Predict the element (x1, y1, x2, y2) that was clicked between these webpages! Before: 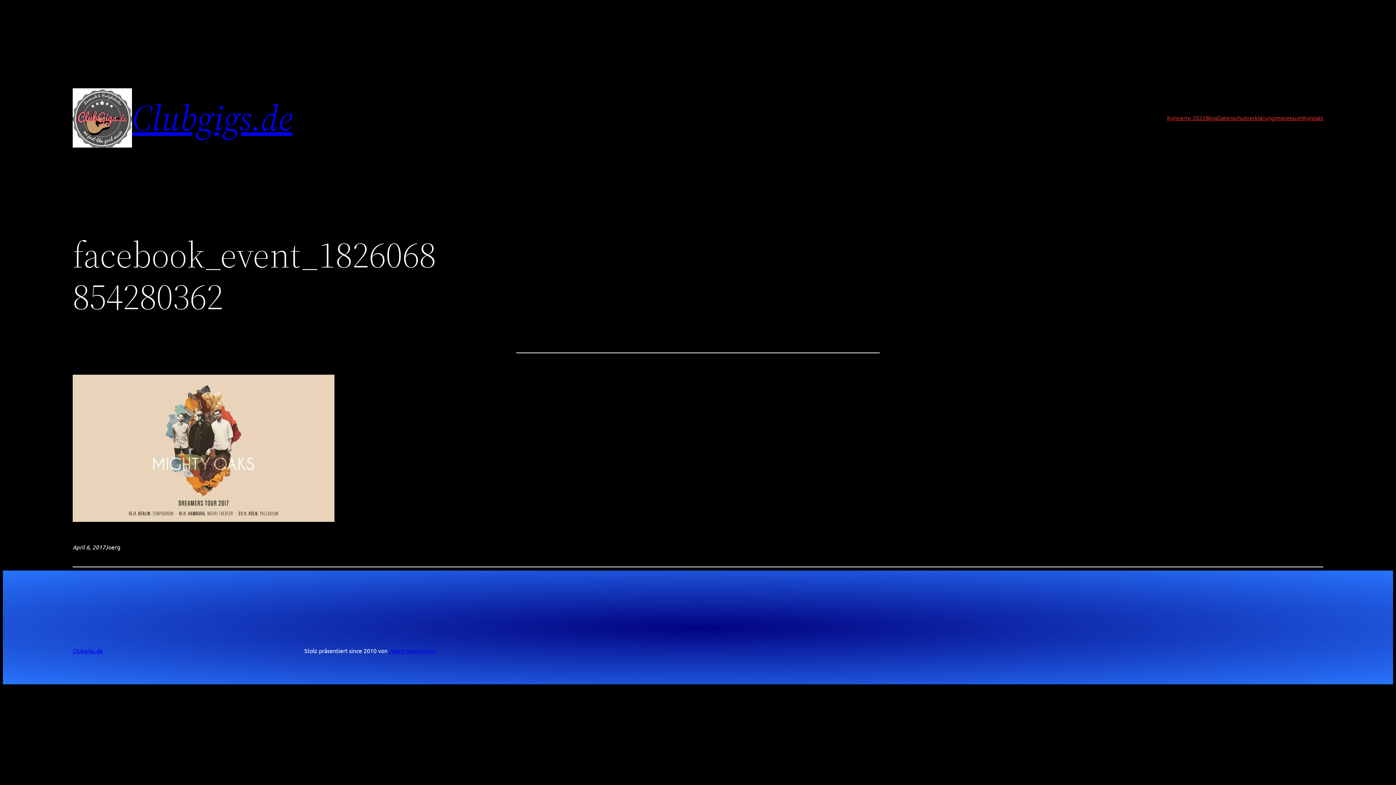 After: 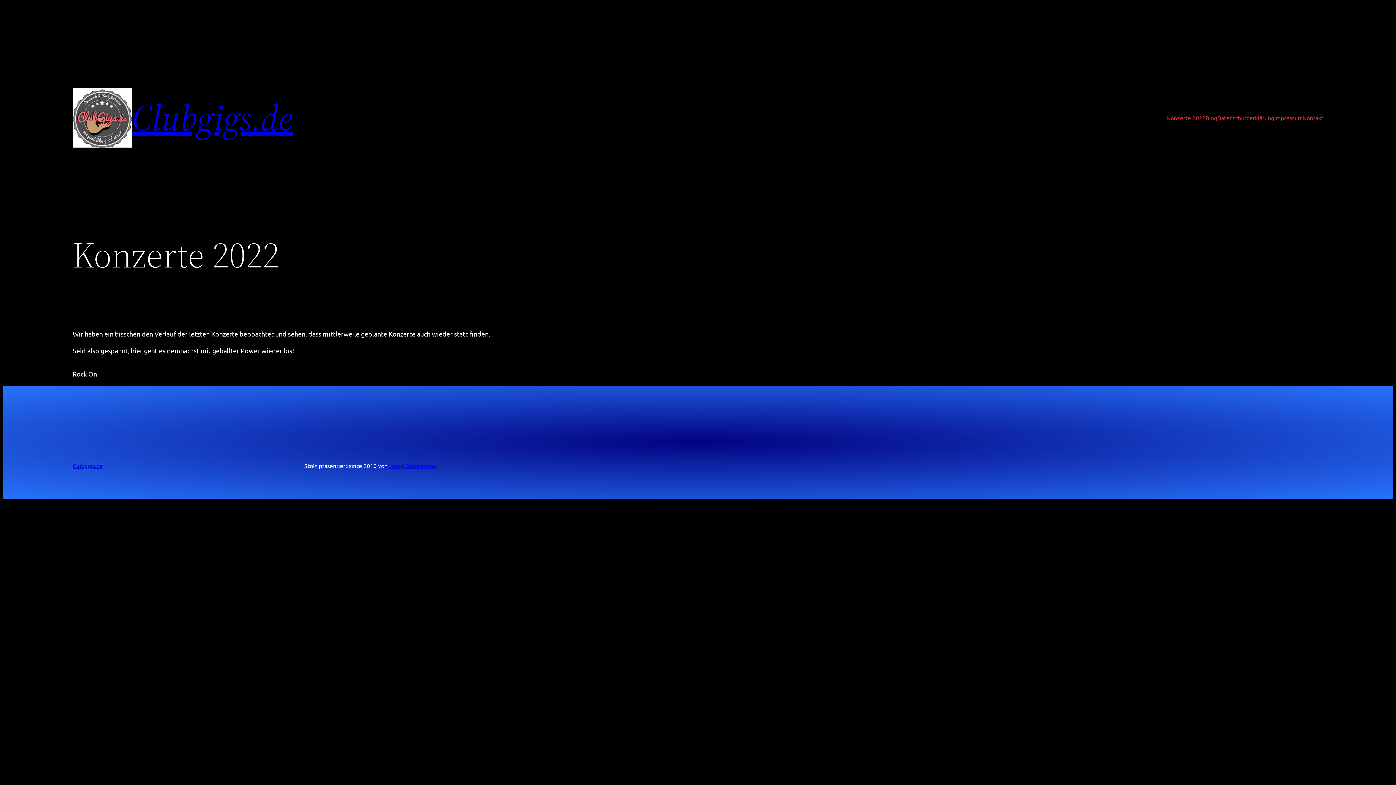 Action: bbox: (72, 88, 132, 147)